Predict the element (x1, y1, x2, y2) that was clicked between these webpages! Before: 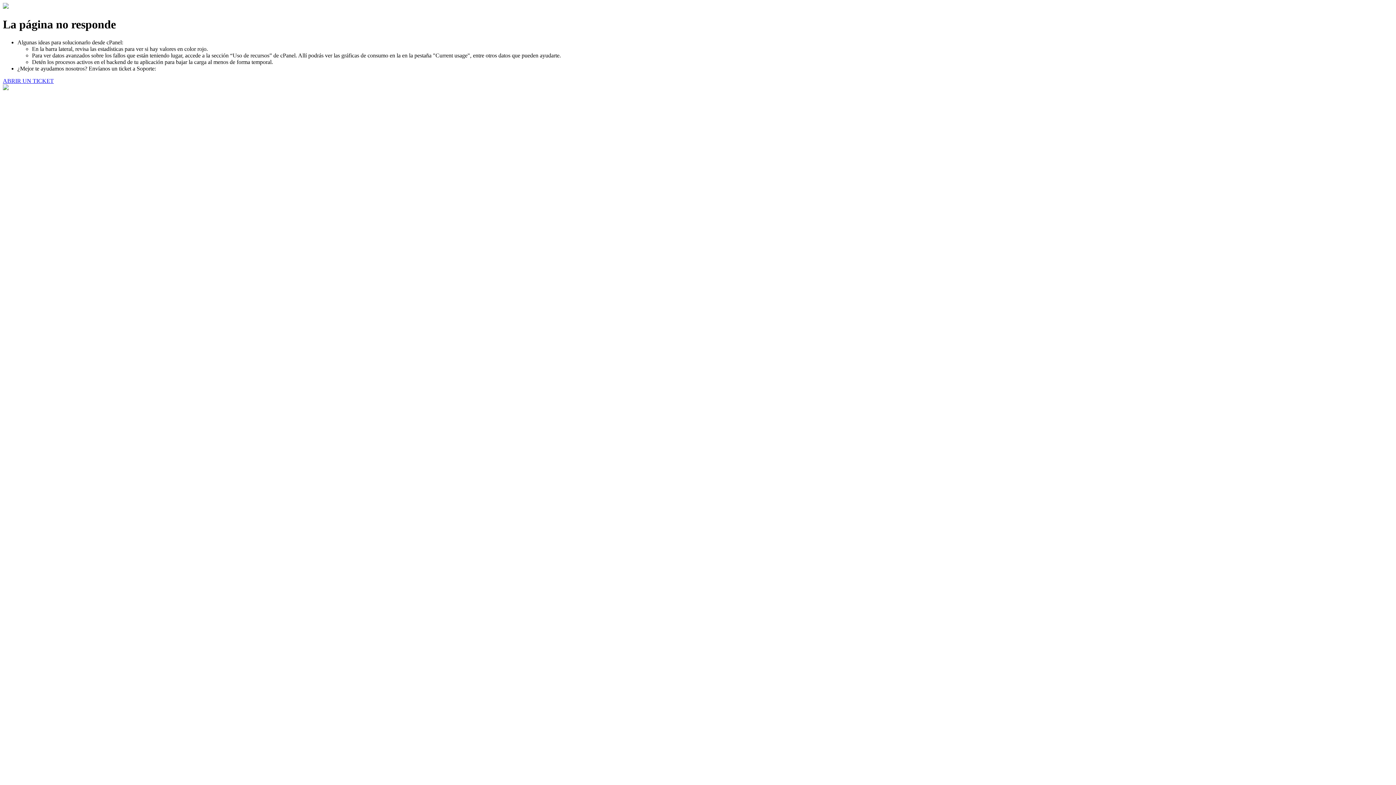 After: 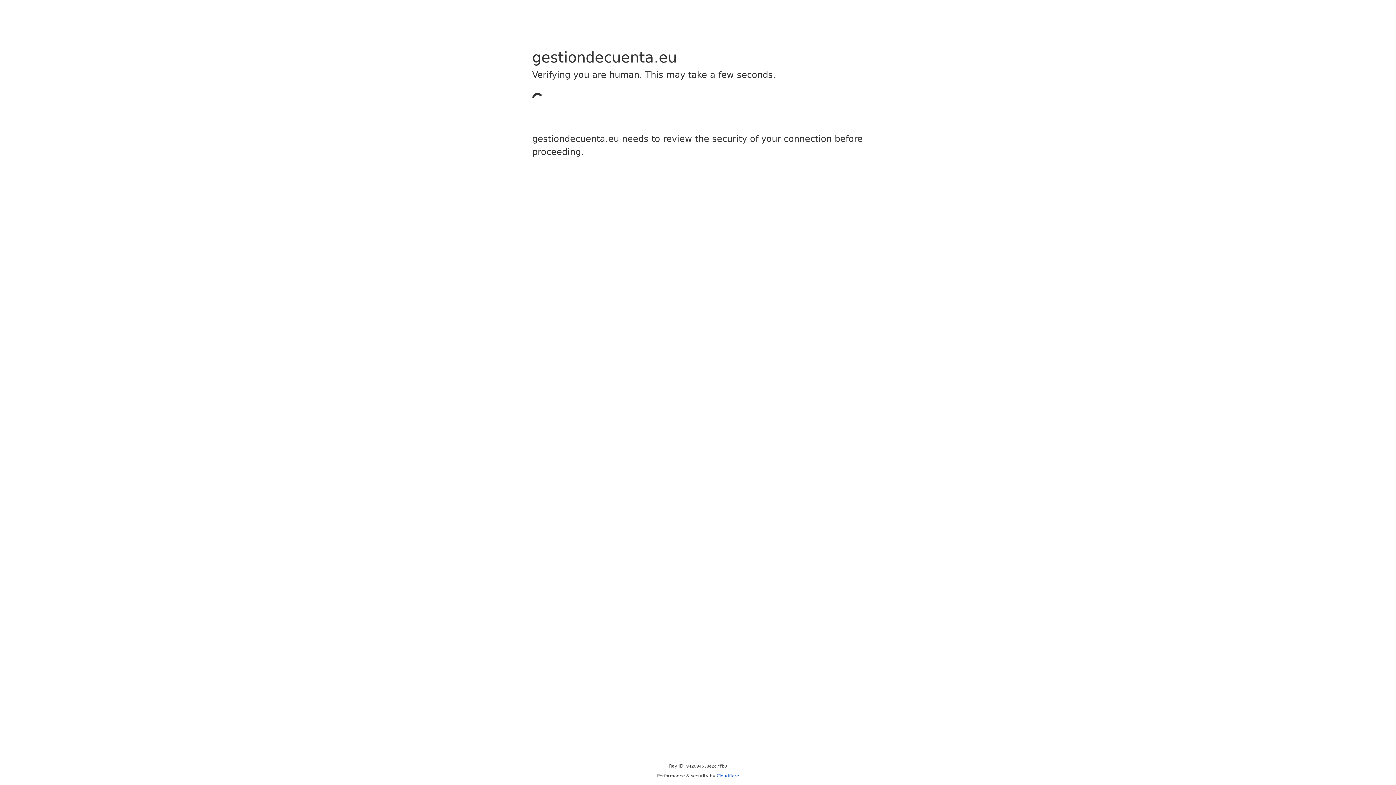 Action: label: ABRIR UN TICKET bbox: (2, 77, 53, 83)